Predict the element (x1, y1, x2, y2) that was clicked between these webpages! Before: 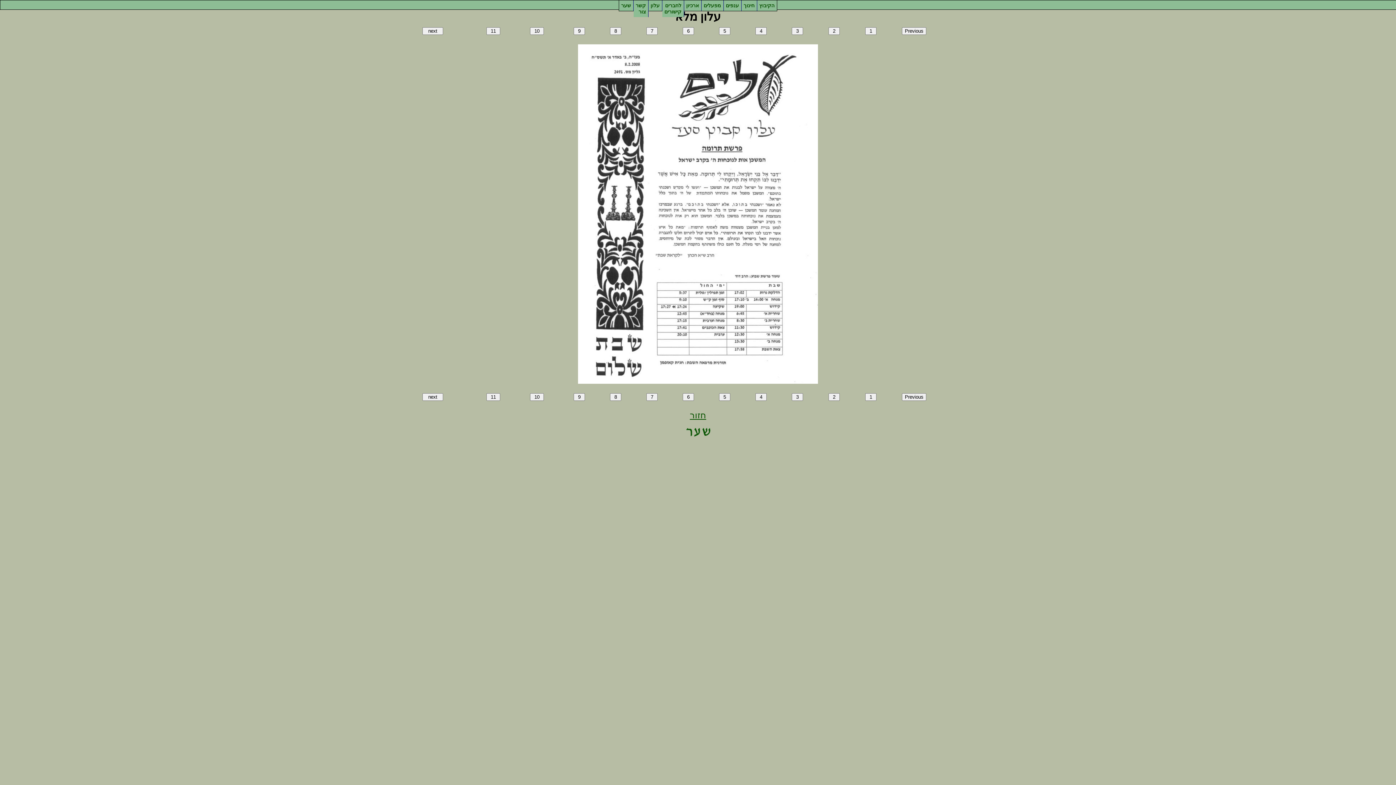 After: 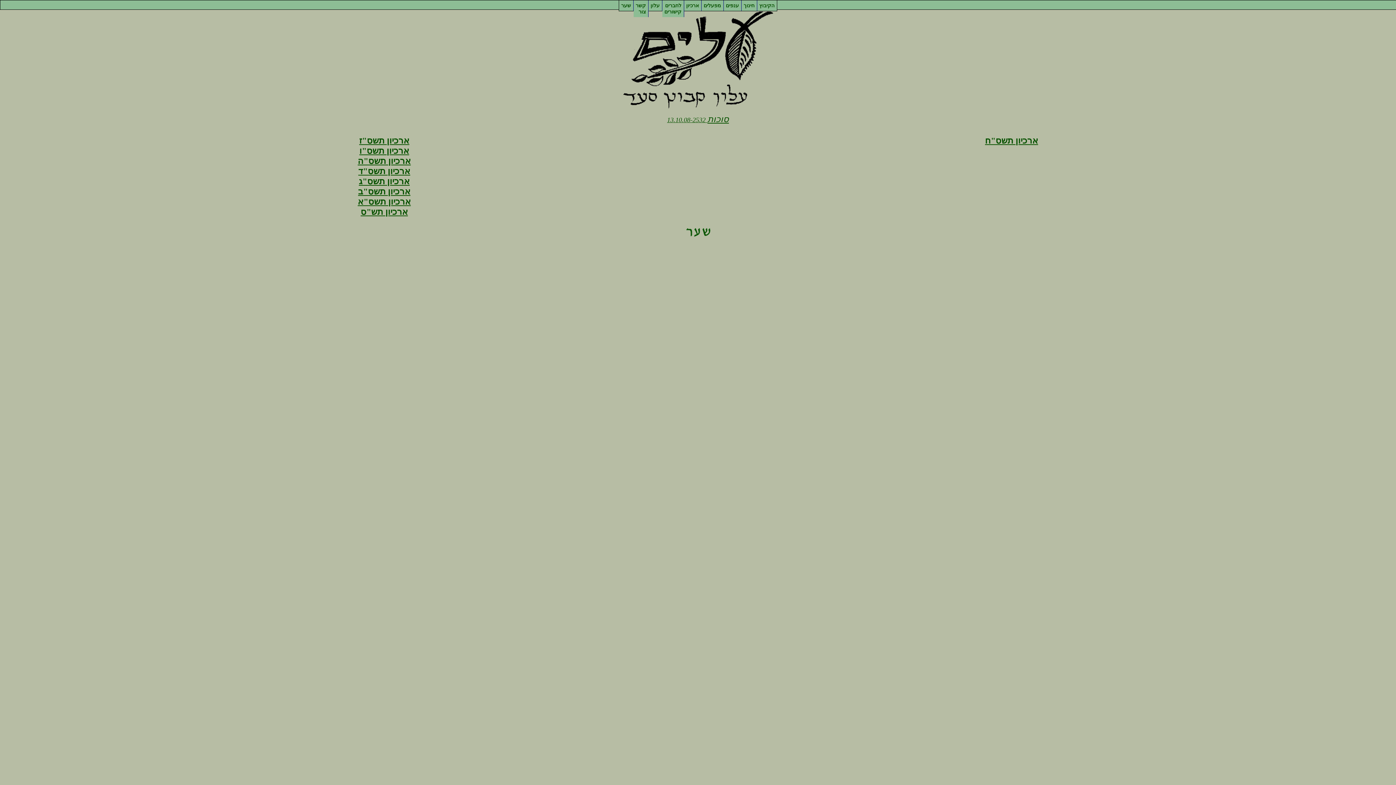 Action: bbox: (648, 0, 662, 10) label: ןולע